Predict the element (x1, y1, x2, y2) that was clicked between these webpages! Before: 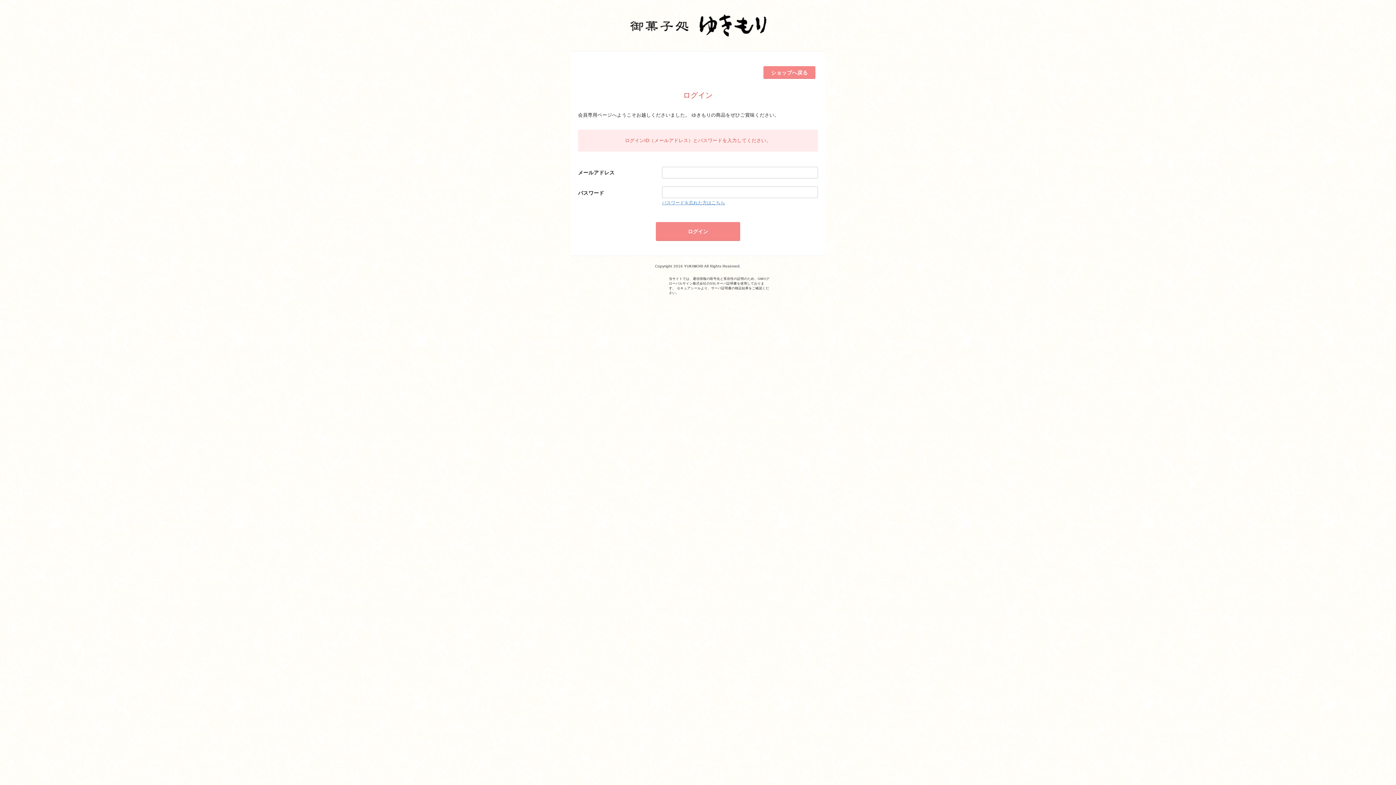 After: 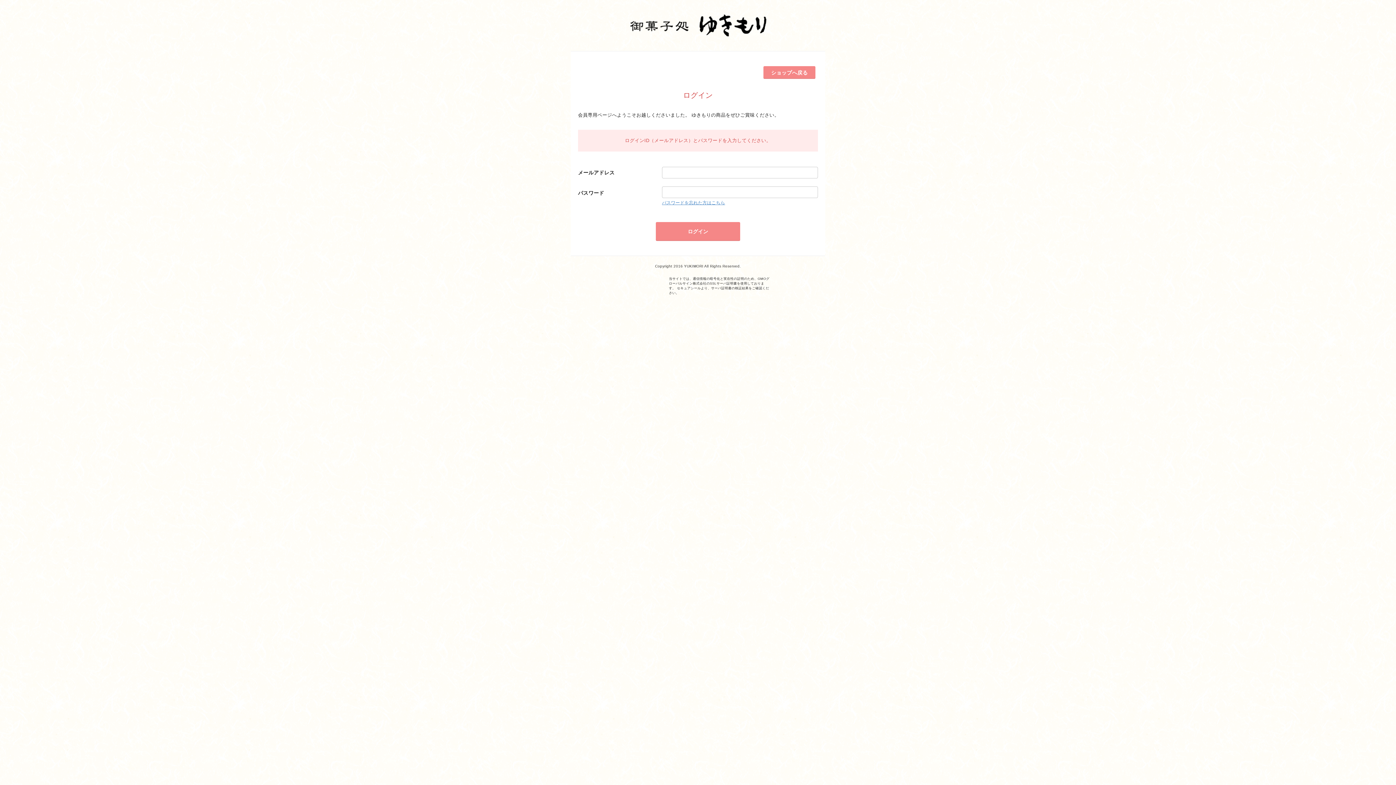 Action: label: パスワードを忘れた方はこちら bbox: (662, 200, 725, 205)